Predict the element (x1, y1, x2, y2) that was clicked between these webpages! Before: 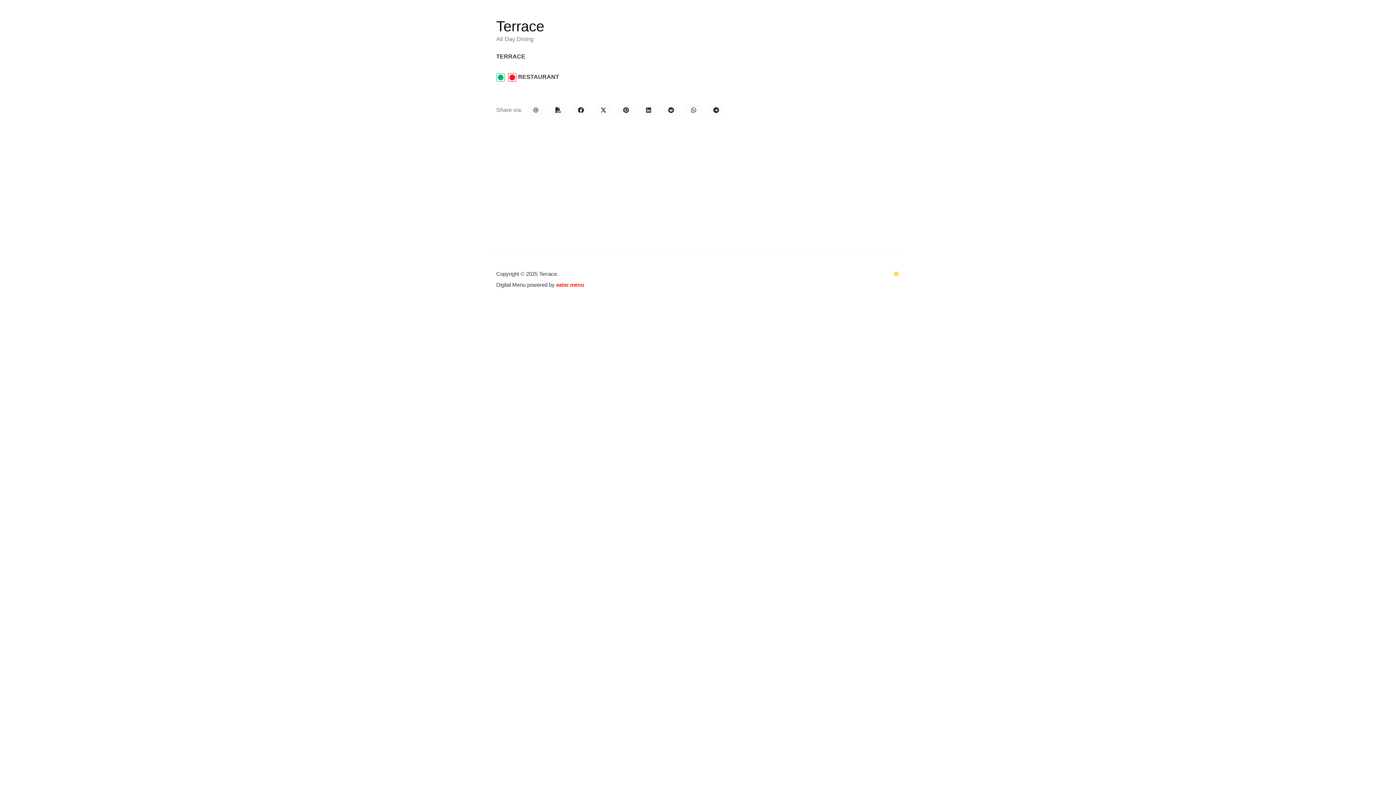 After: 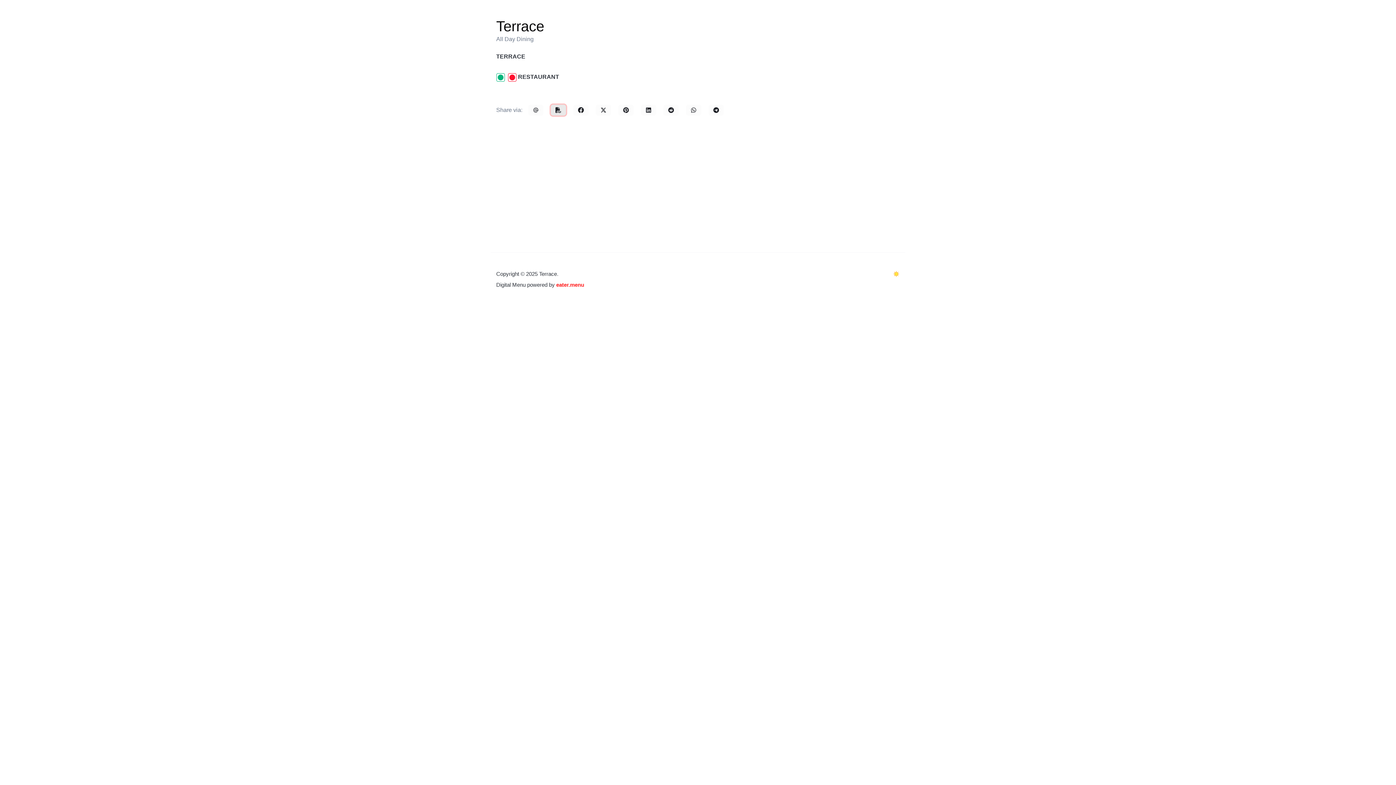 Action: bbox: (550, 104, 566, 115)